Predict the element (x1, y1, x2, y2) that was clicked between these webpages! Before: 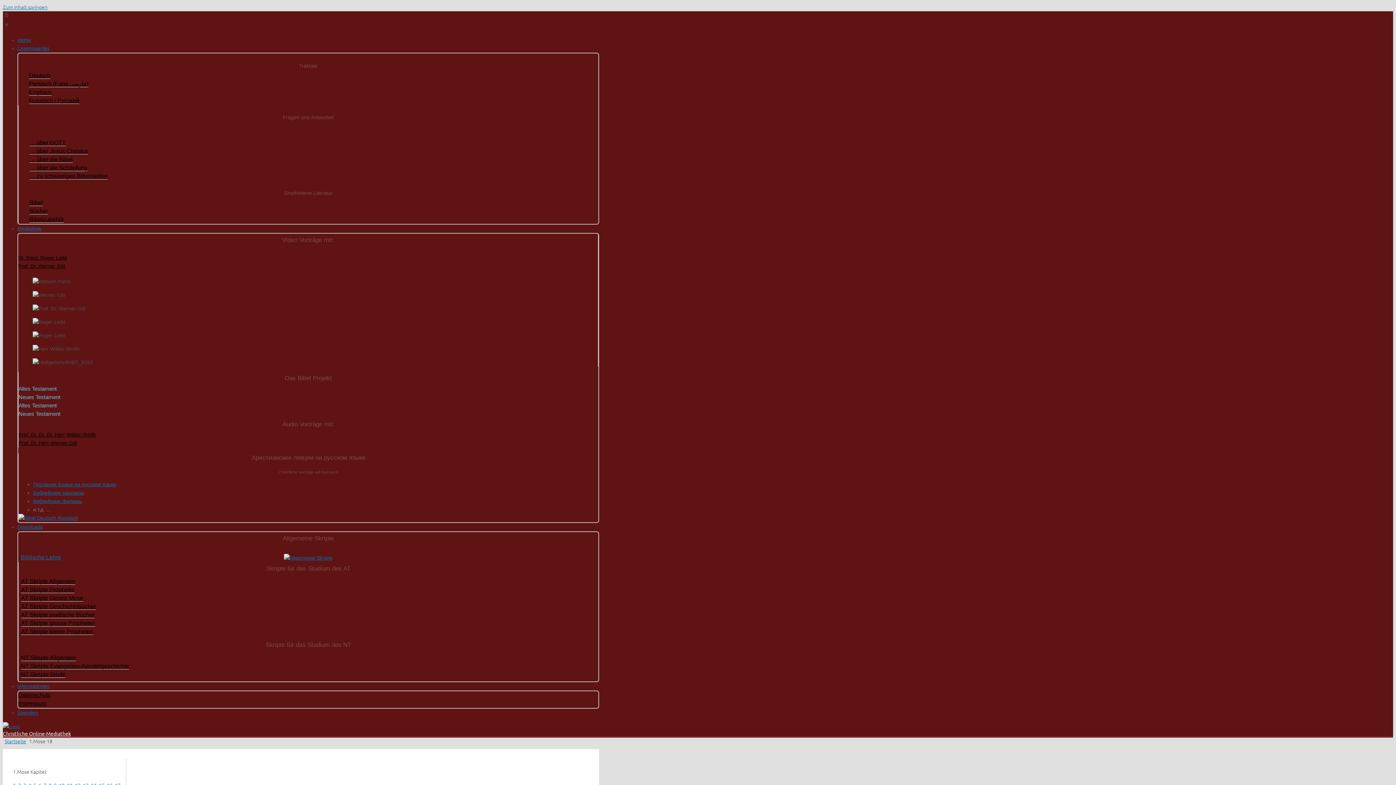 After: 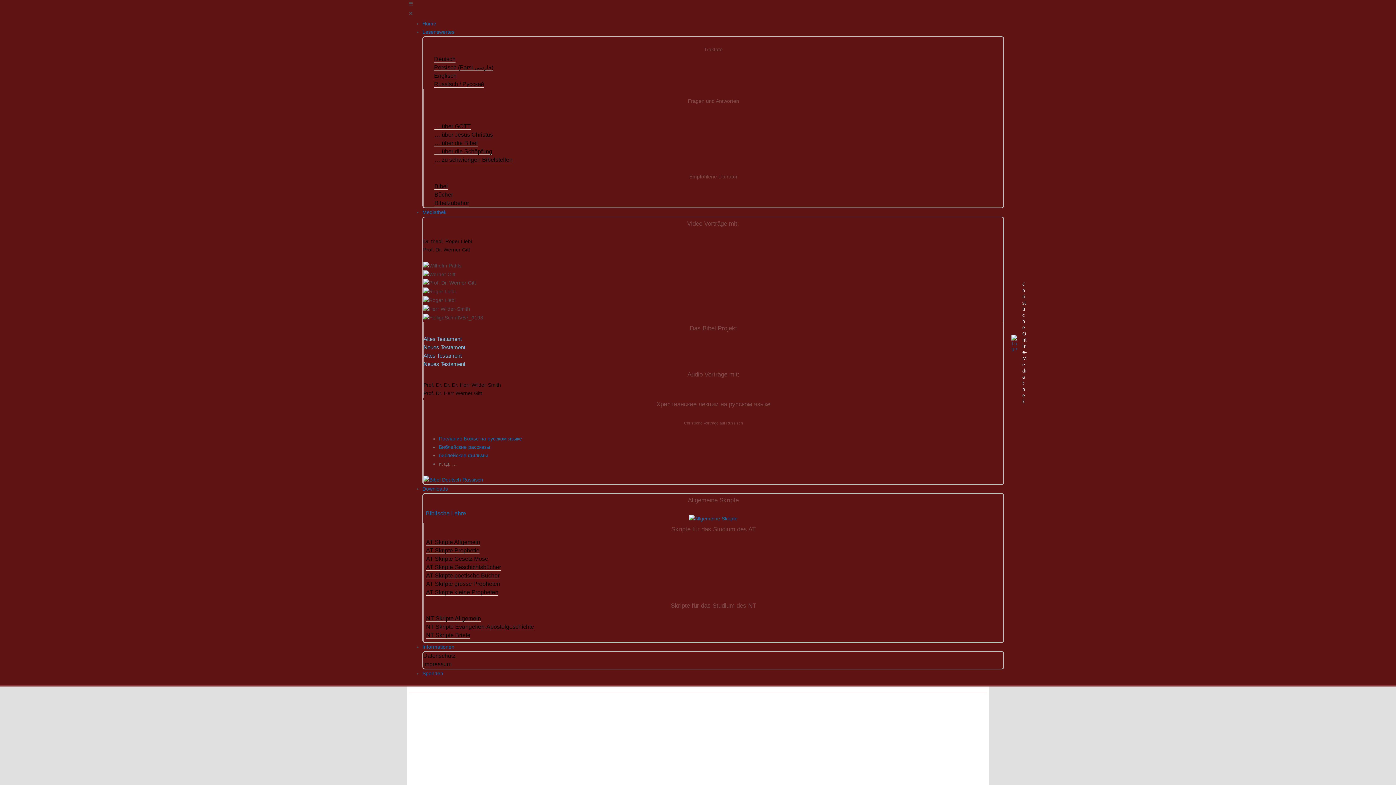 Action: bbox: (17, 36, 599, 44) label: Home